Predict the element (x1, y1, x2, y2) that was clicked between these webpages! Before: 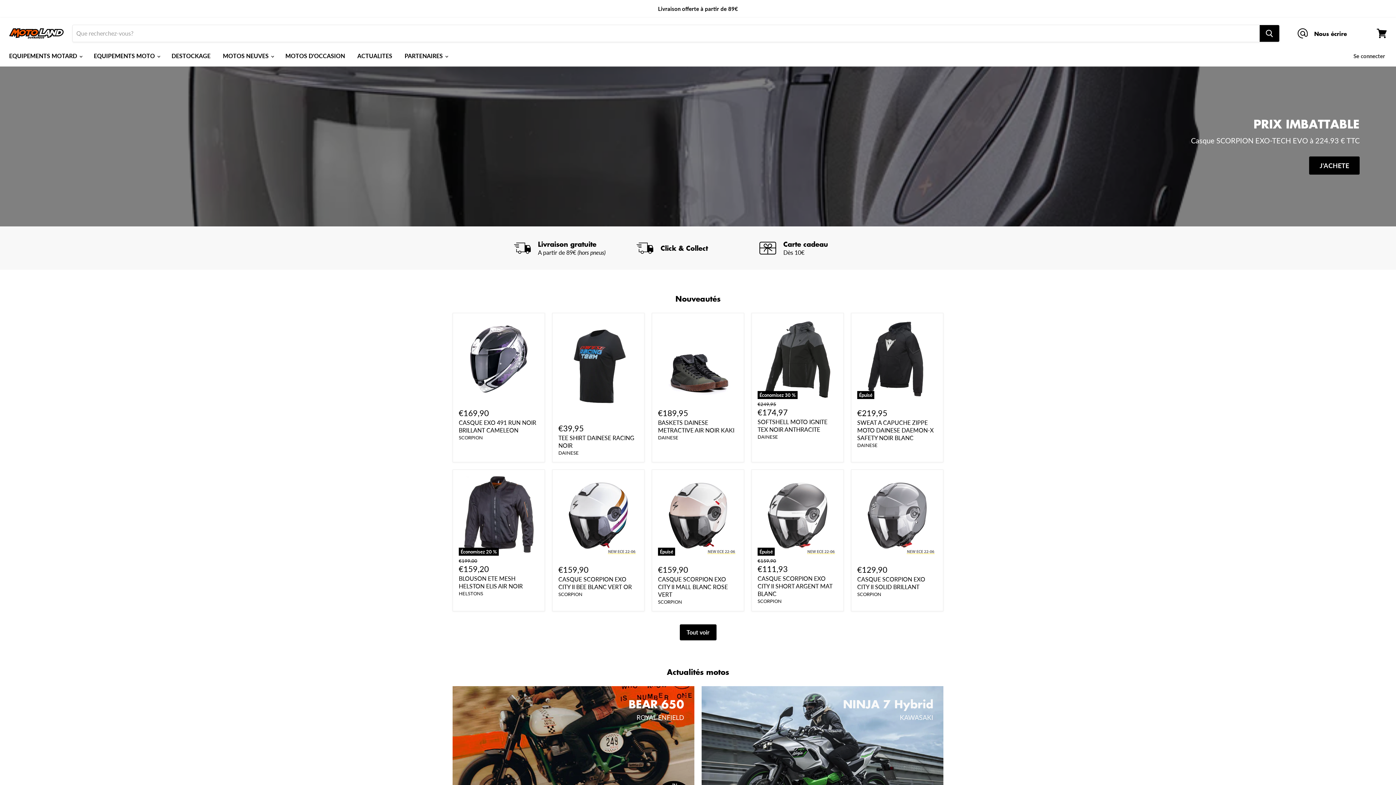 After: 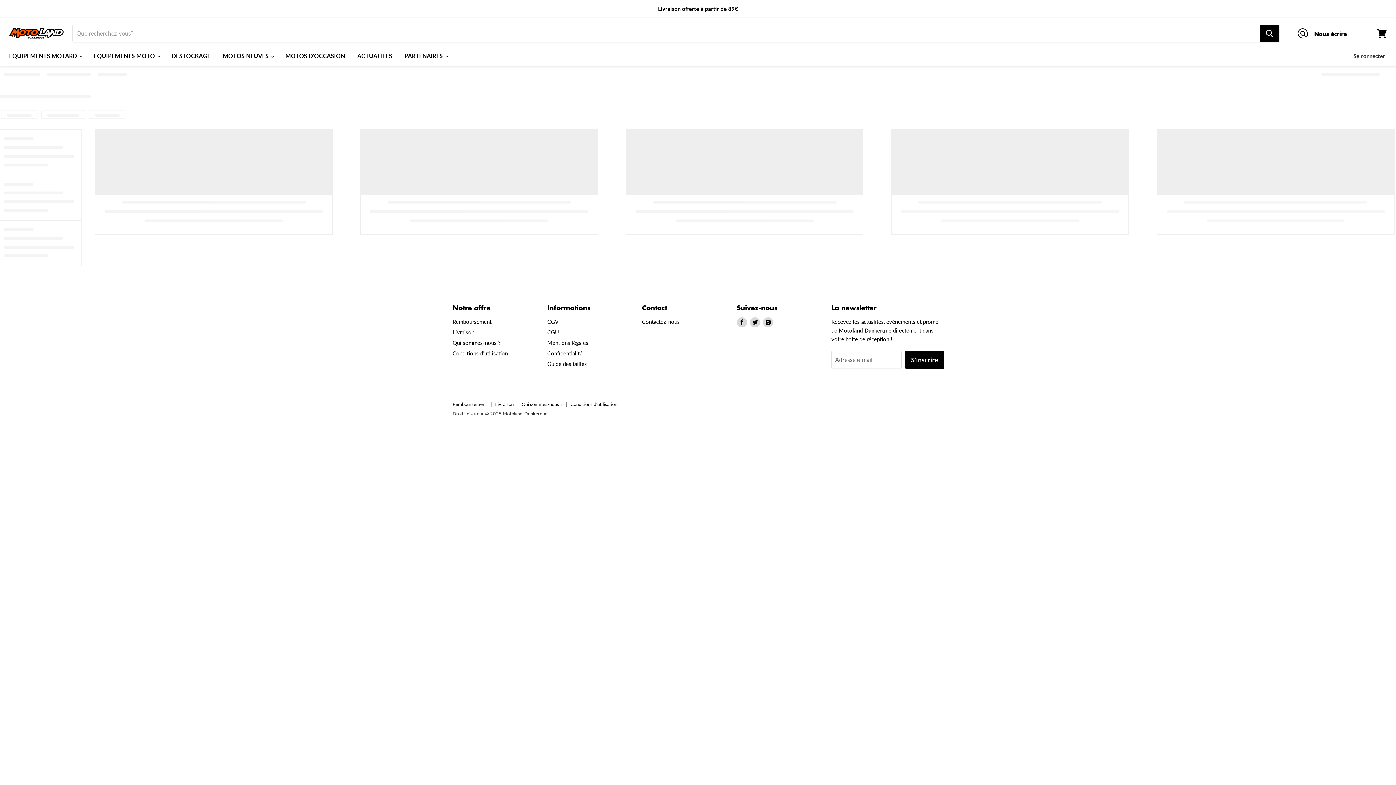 Action: label: Tout voir bbox: (679, 624, 716, 640)